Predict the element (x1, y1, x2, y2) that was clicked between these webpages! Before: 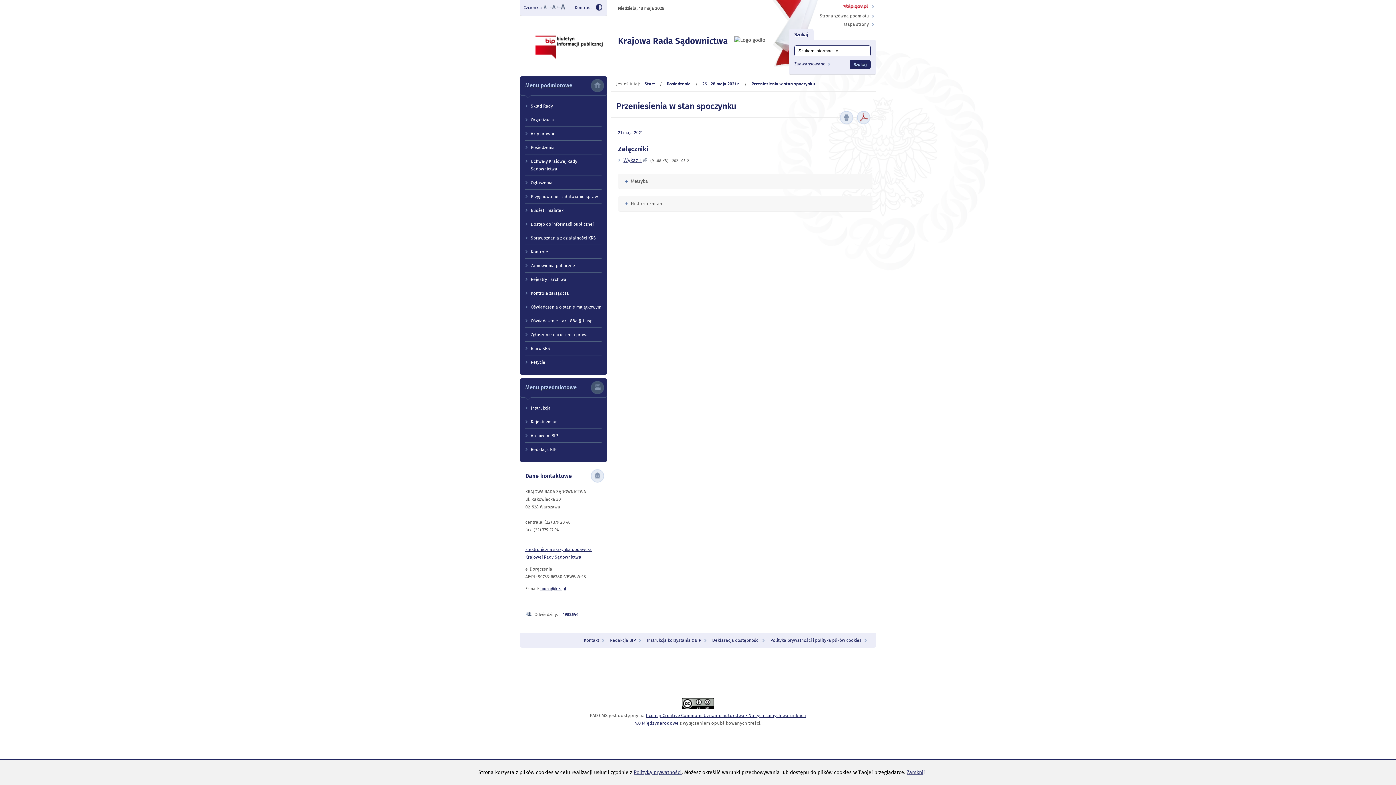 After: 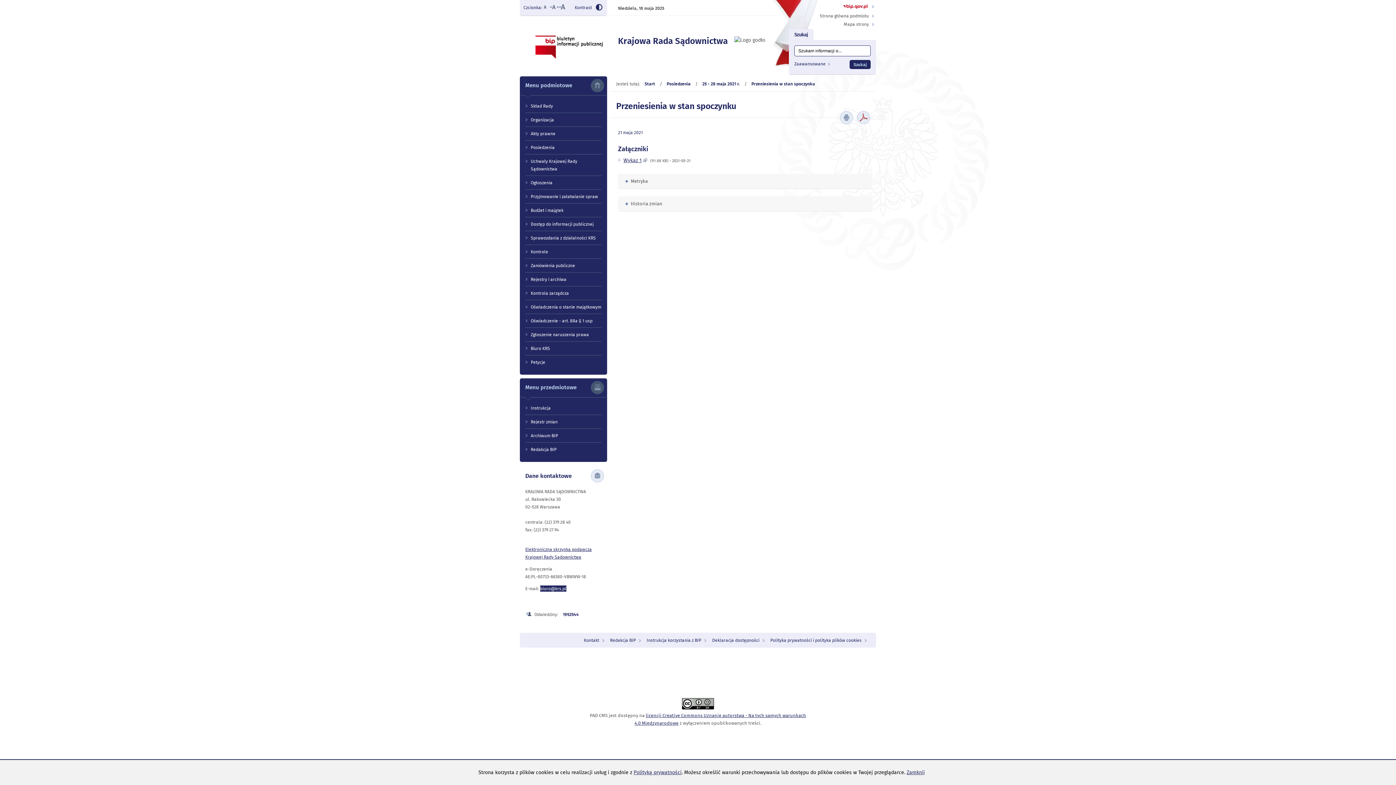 Action: bbox: (540, 585, 566, 591) label: biuro@krs.pl